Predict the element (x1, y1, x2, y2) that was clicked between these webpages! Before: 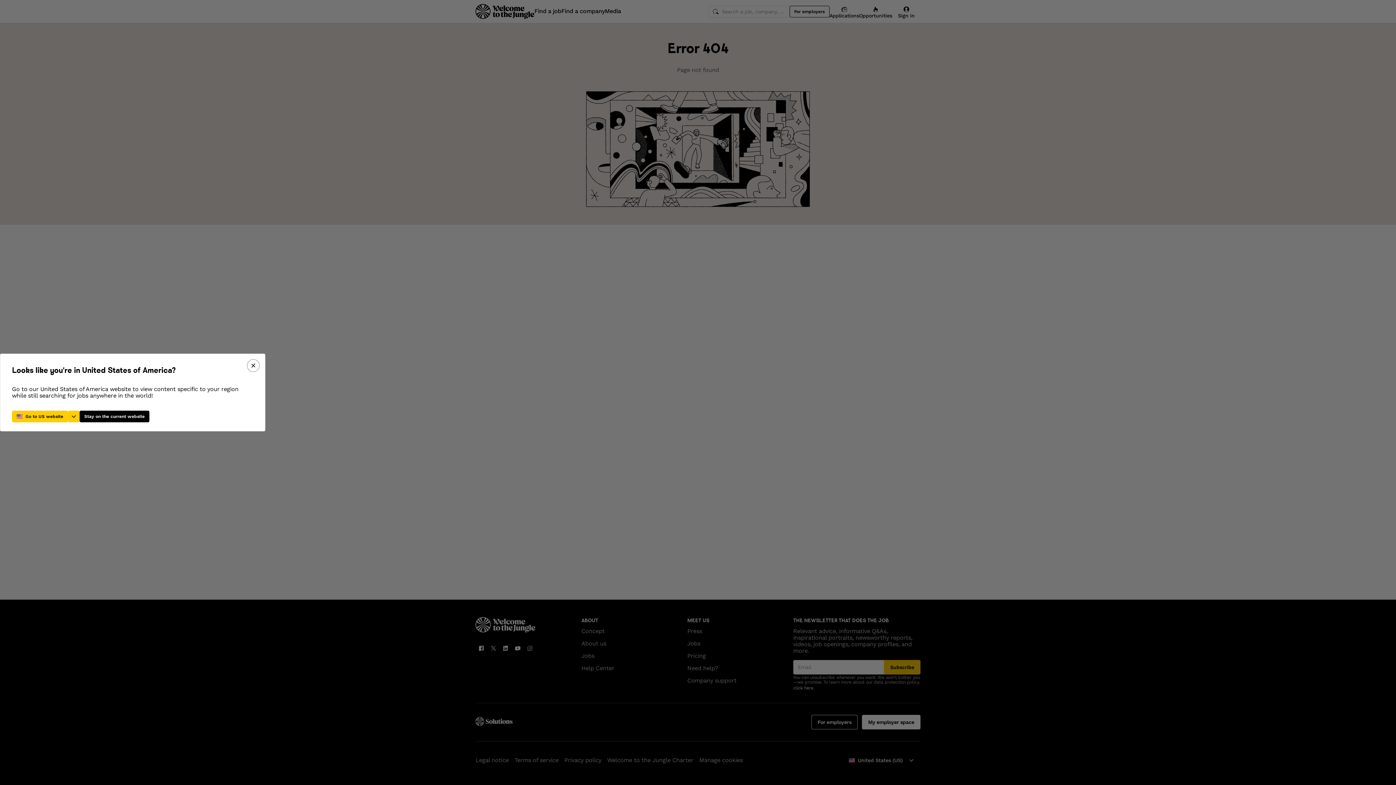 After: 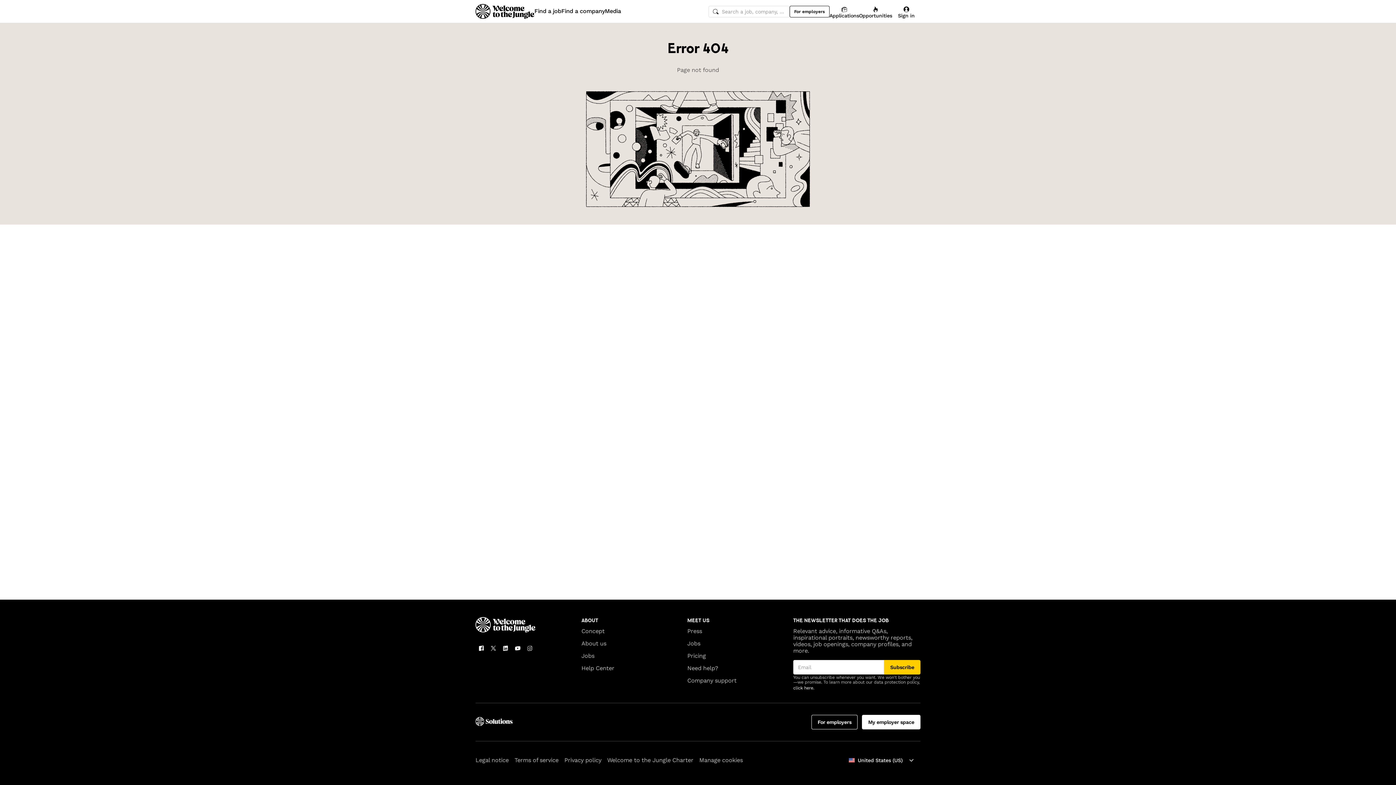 Action: label: Stay on the current website bbox: (79, 410, 149, 422)